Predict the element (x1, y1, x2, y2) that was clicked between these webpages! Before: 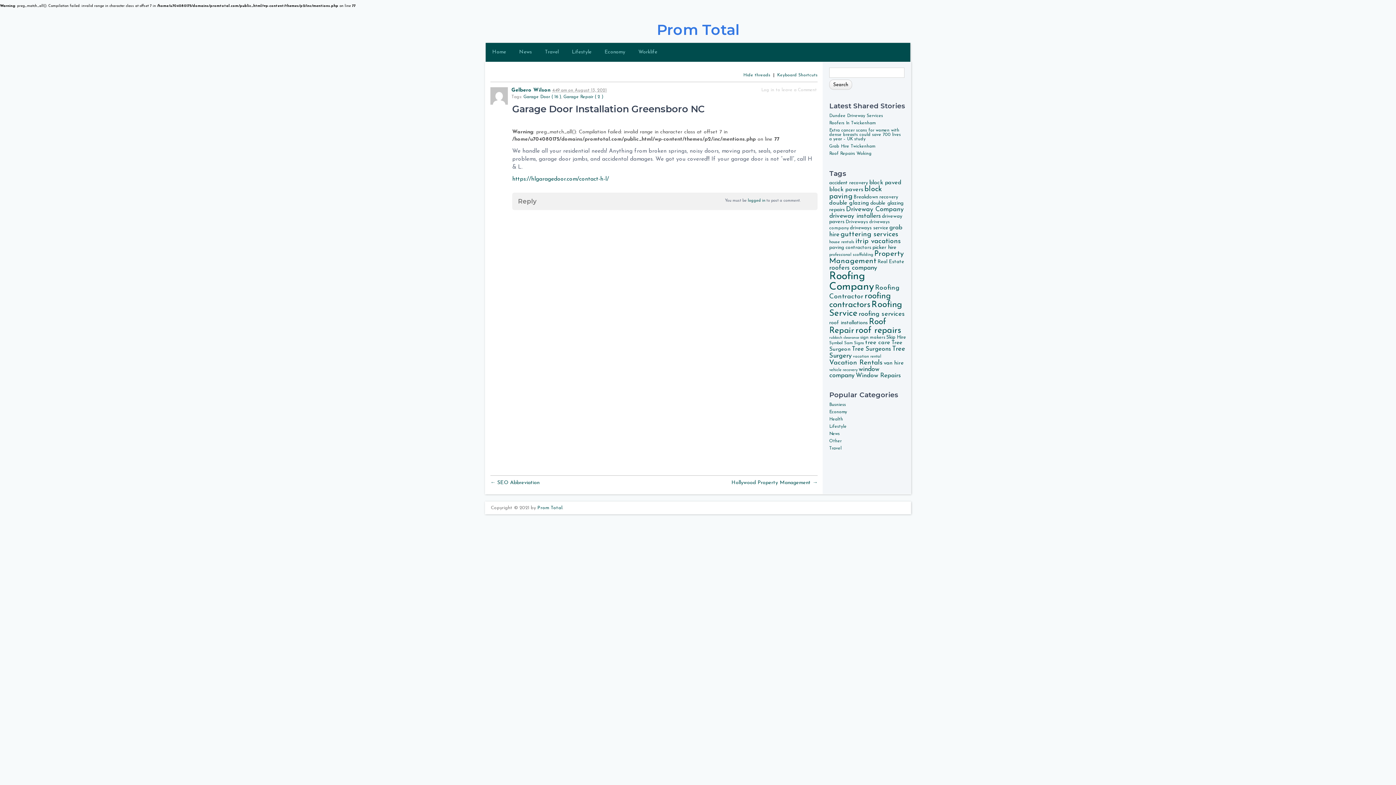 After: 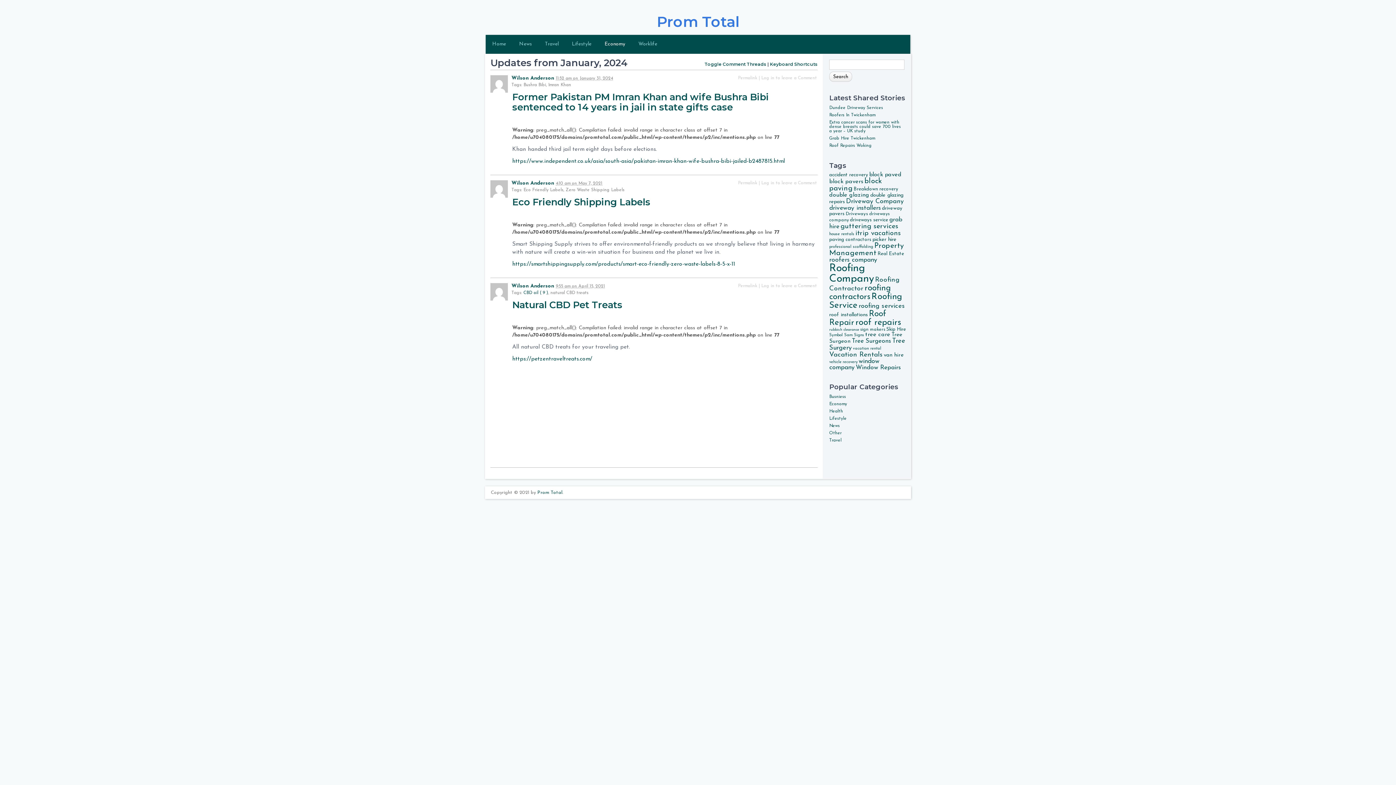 Action: label: Economy bbox: (598, 42, 632, 61)